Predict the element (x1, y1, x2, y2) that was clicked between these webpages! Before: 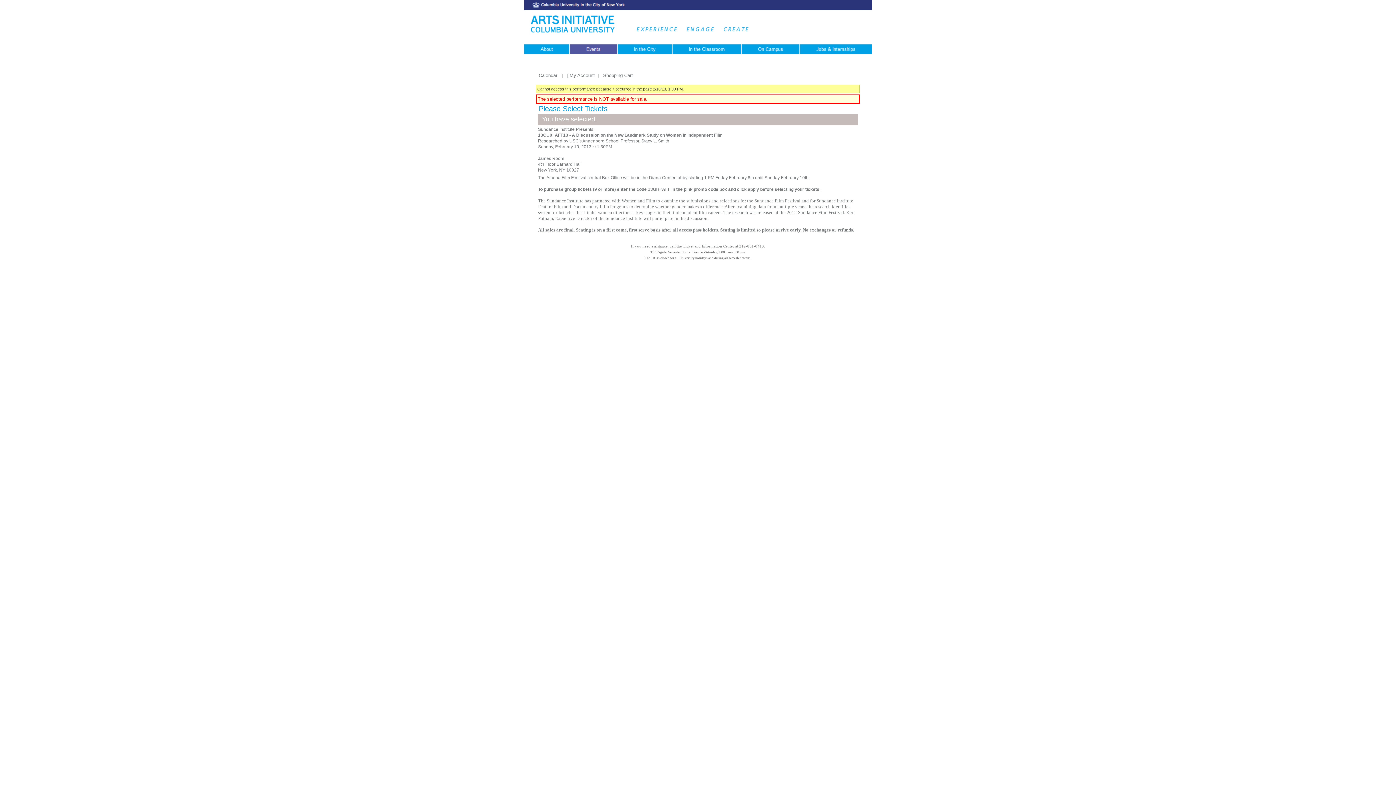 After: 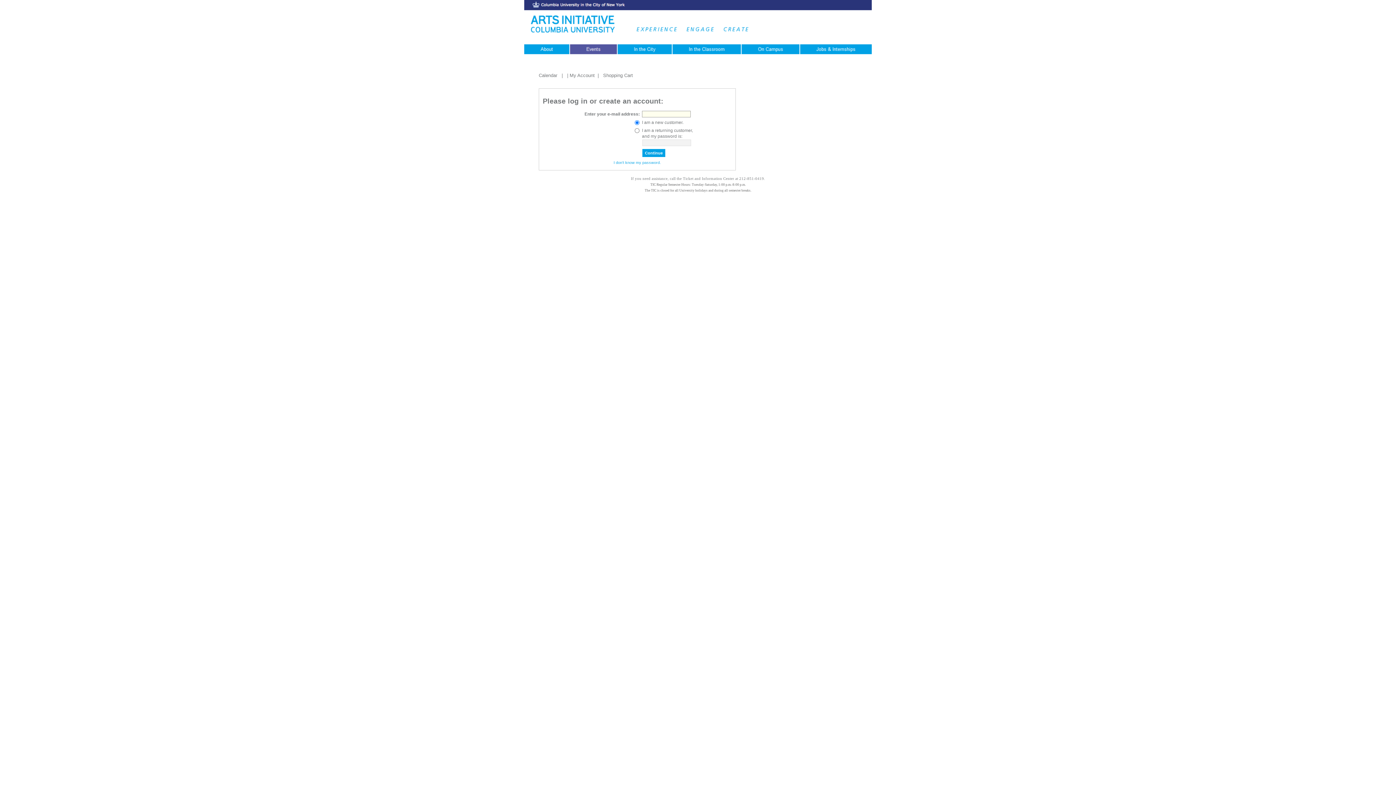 Action: label:  My Account bbox: (568, 72, 594, 78)